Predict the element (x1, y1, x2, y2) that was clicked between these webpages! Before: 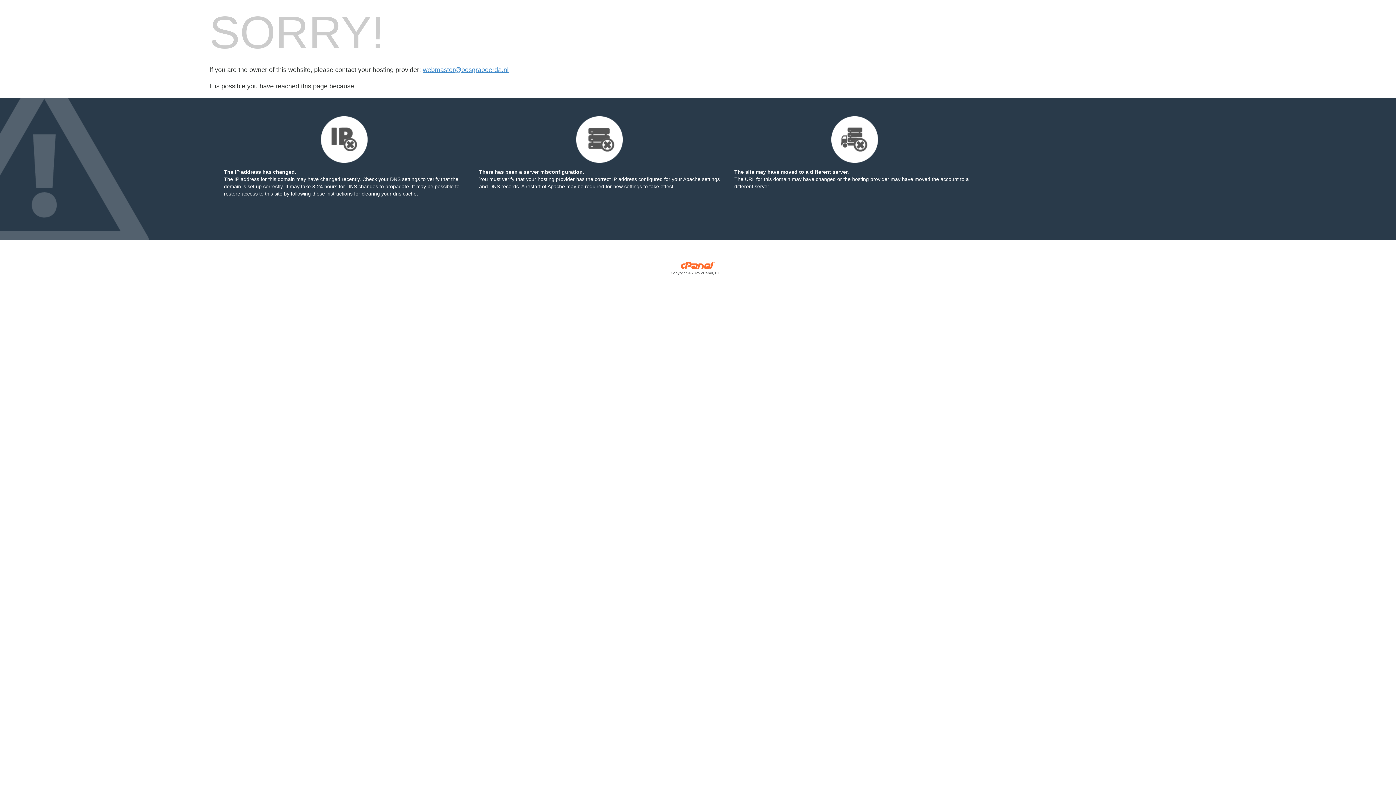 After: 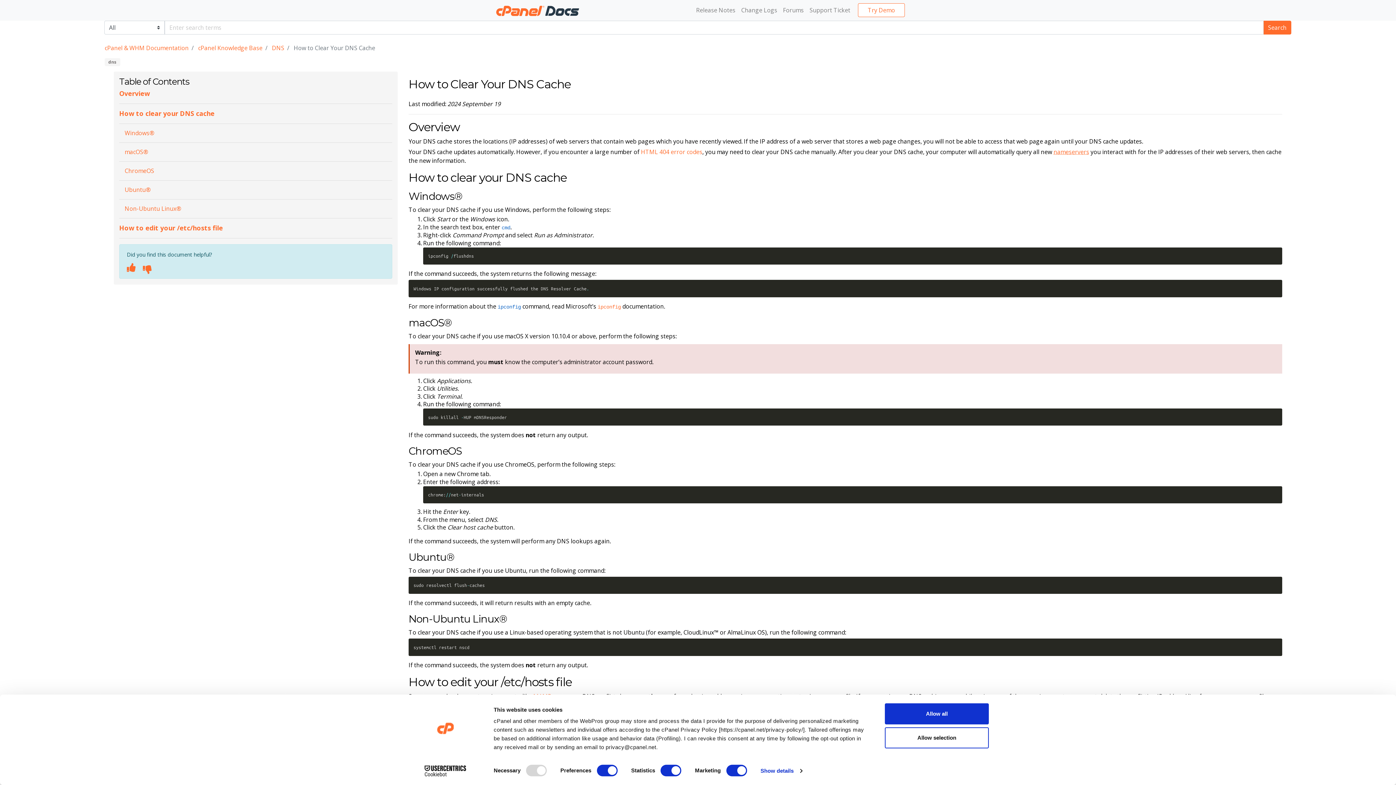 Action: bbox: (290, 190, 352, 196) label: following these instructions